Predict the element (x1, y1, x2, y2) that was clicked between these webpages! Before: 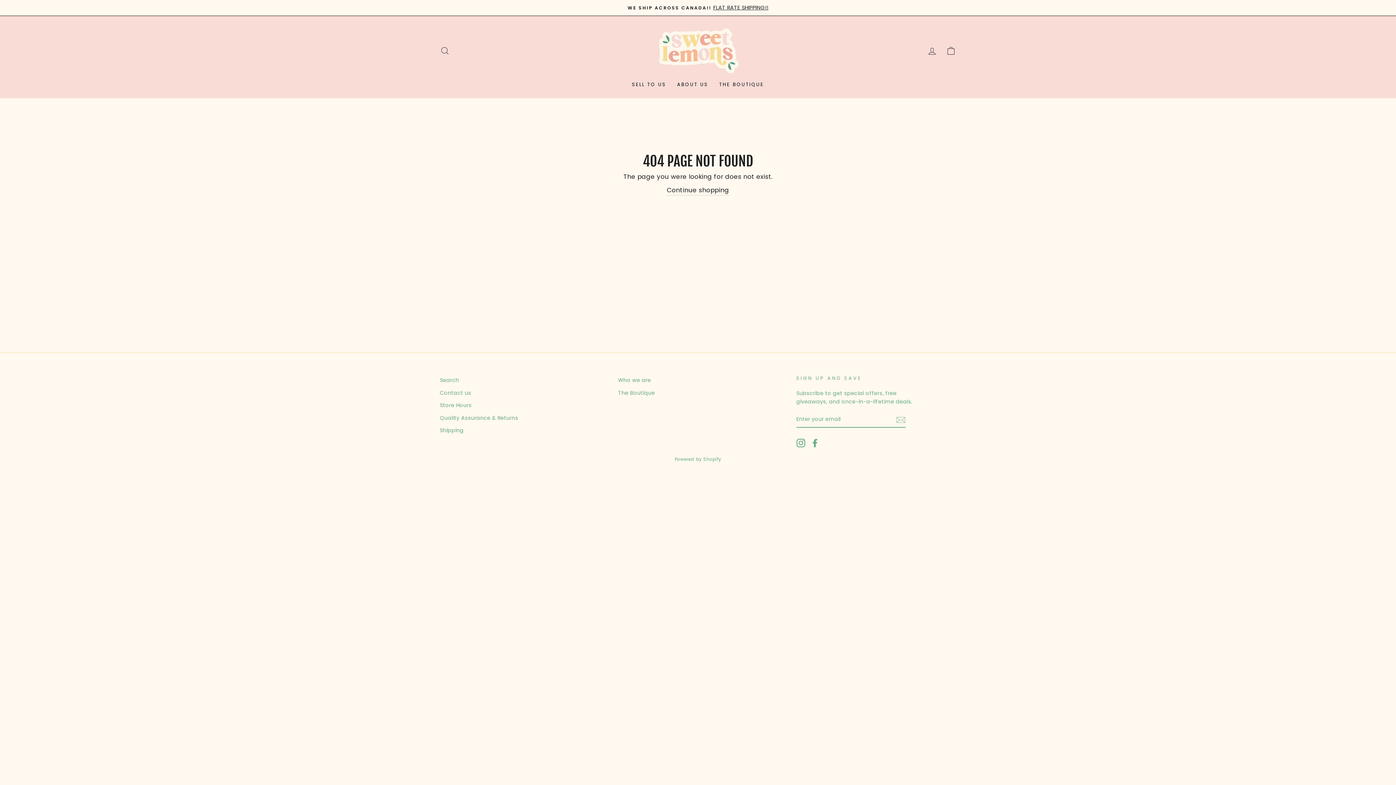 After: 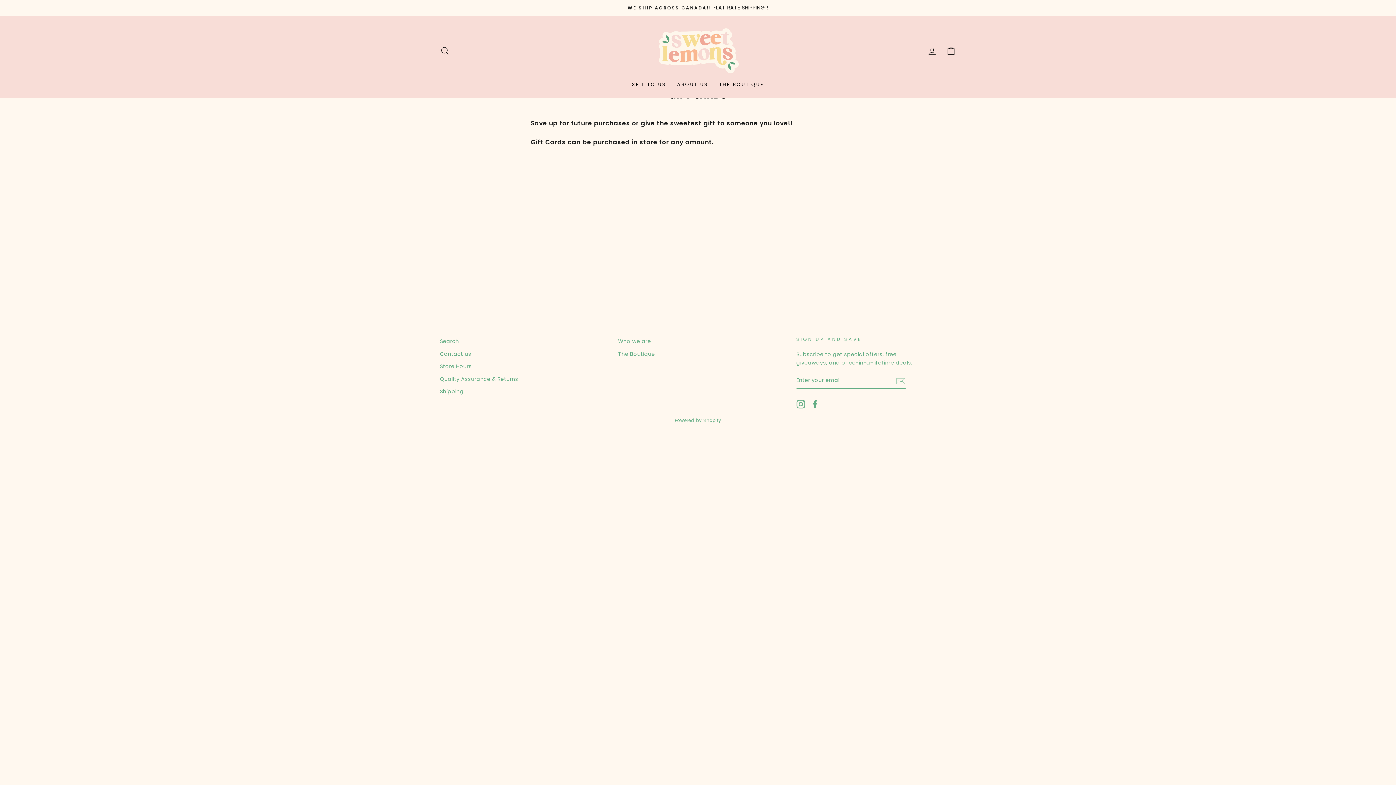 Action: bbox: (440, 425, 463, 436) label: Shipping